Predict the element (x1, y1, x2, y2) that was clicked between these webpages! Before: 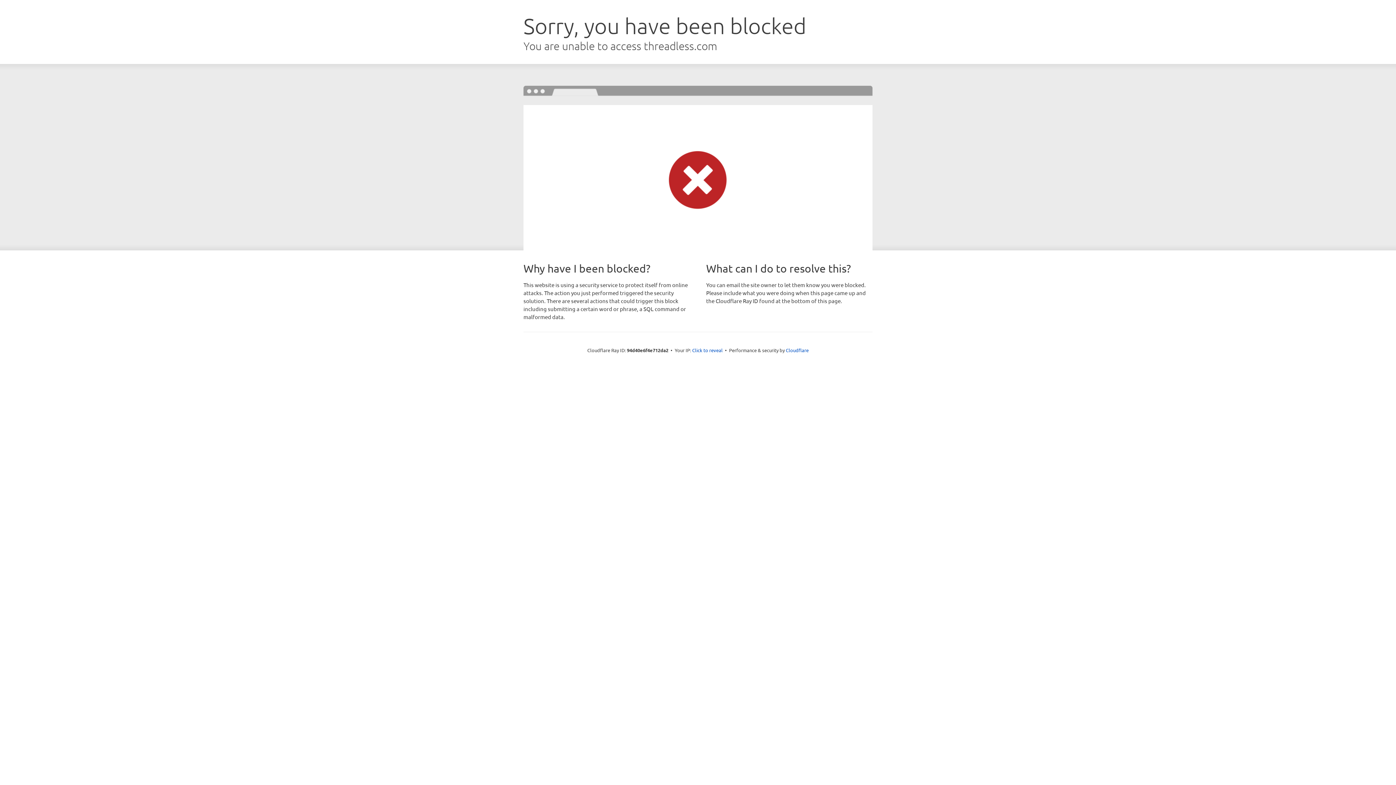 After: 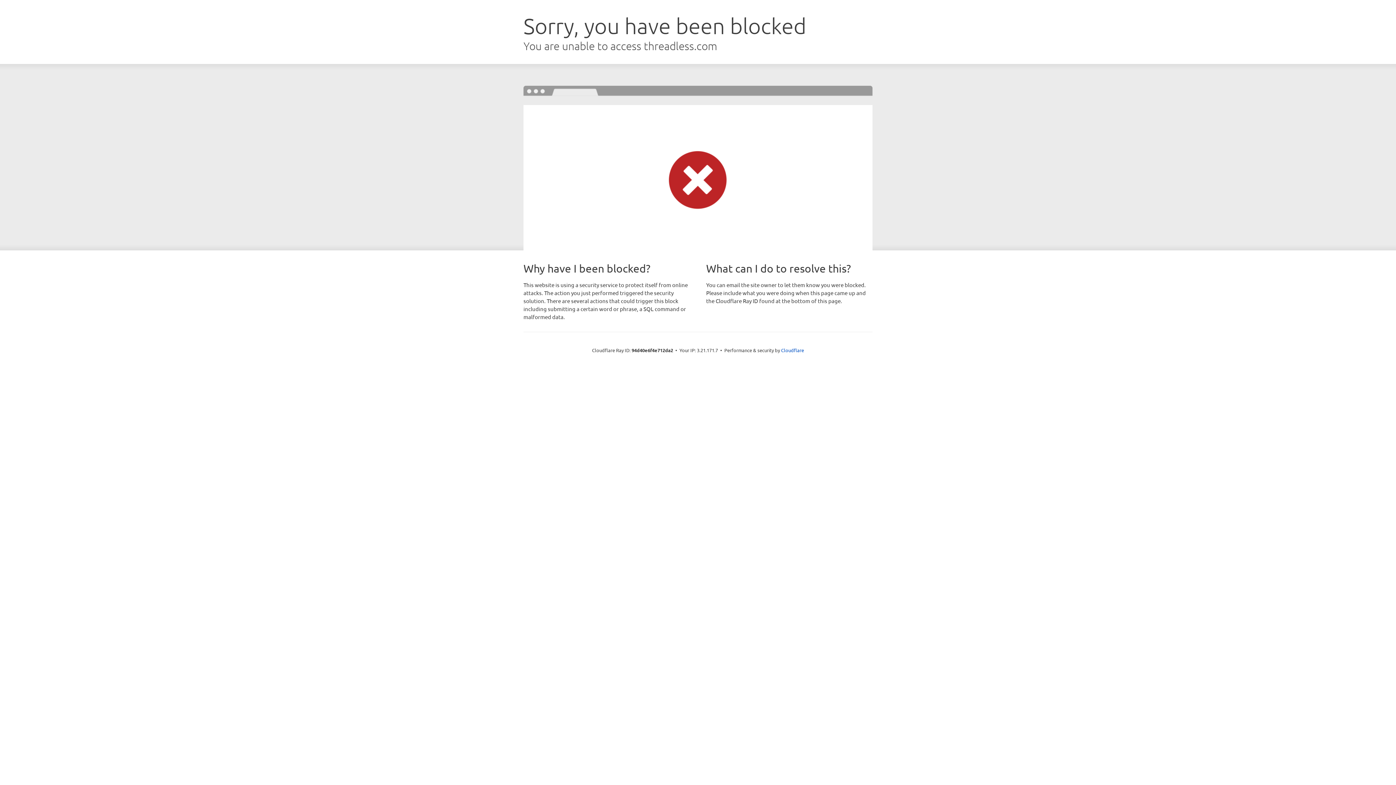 Action: label: Click to reveal bbox: (692, 346, 722, 353)